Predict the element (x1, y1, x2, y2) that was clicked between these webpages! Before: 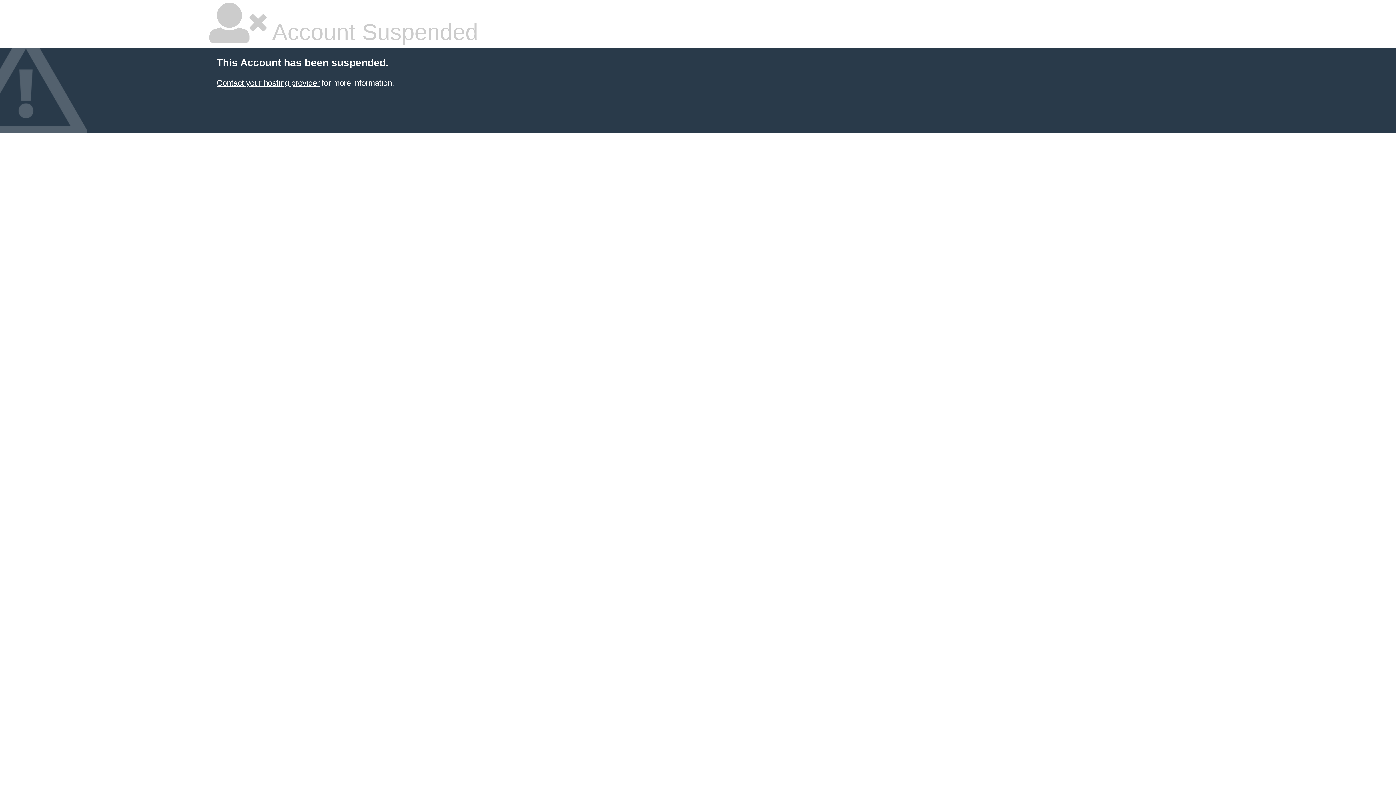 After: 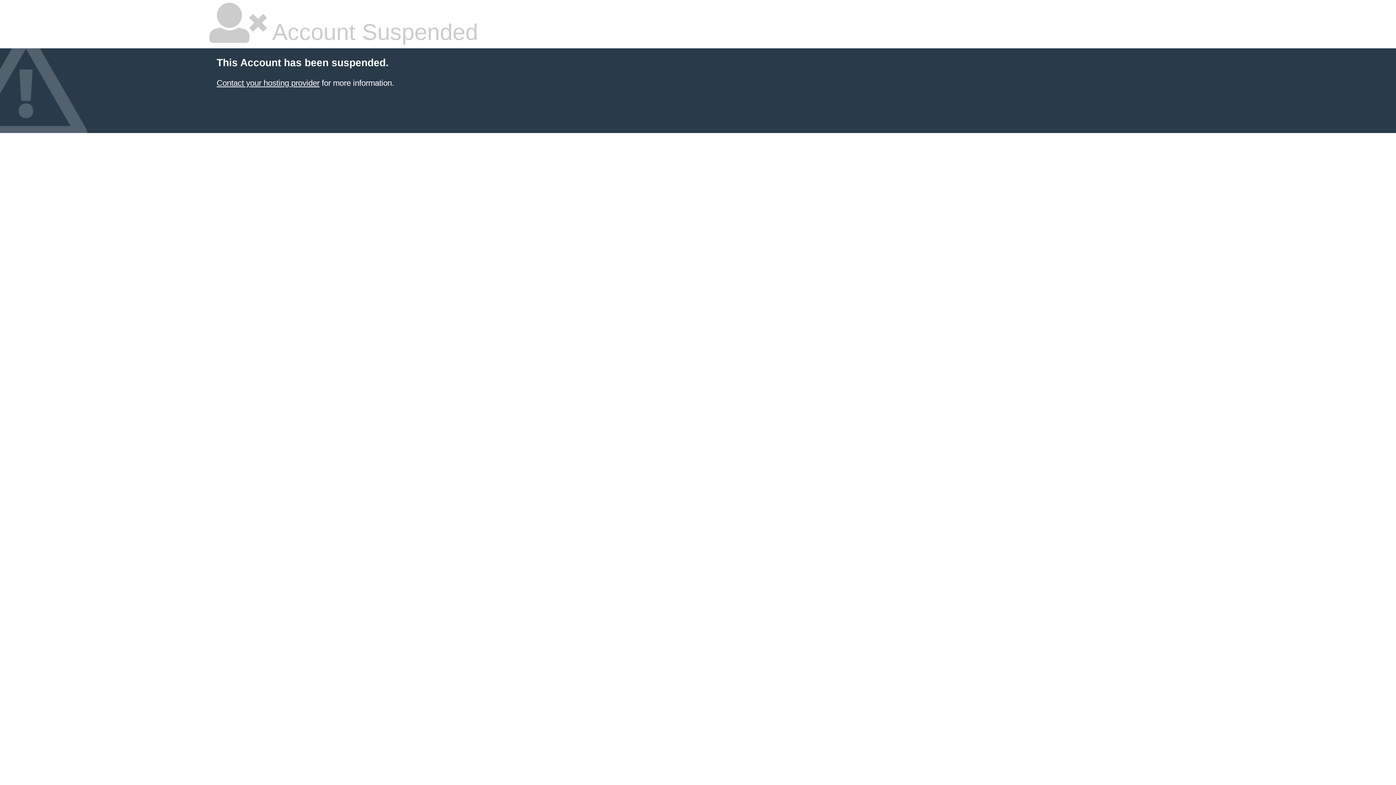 Action: bbox: (216, 78, 319, 87) label: Contact your hosting provider